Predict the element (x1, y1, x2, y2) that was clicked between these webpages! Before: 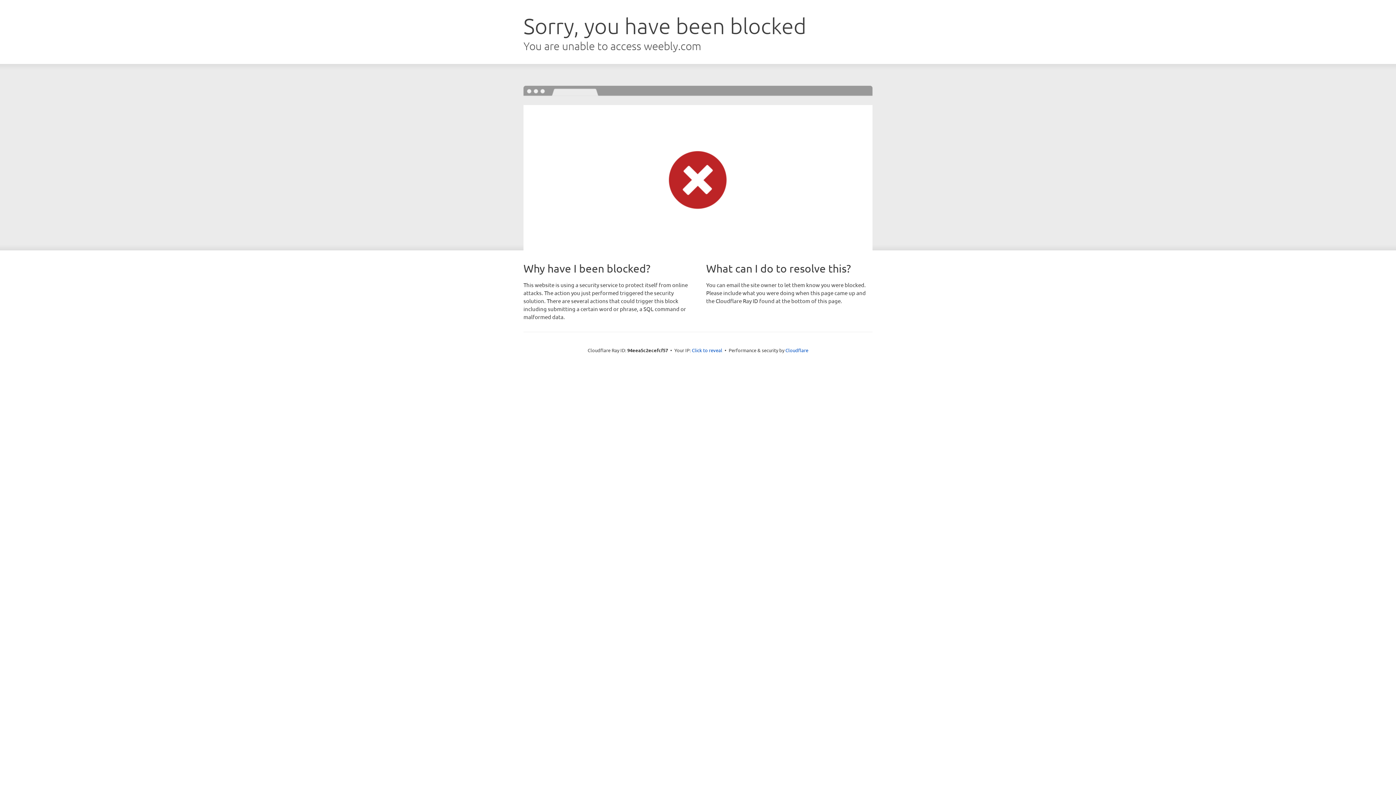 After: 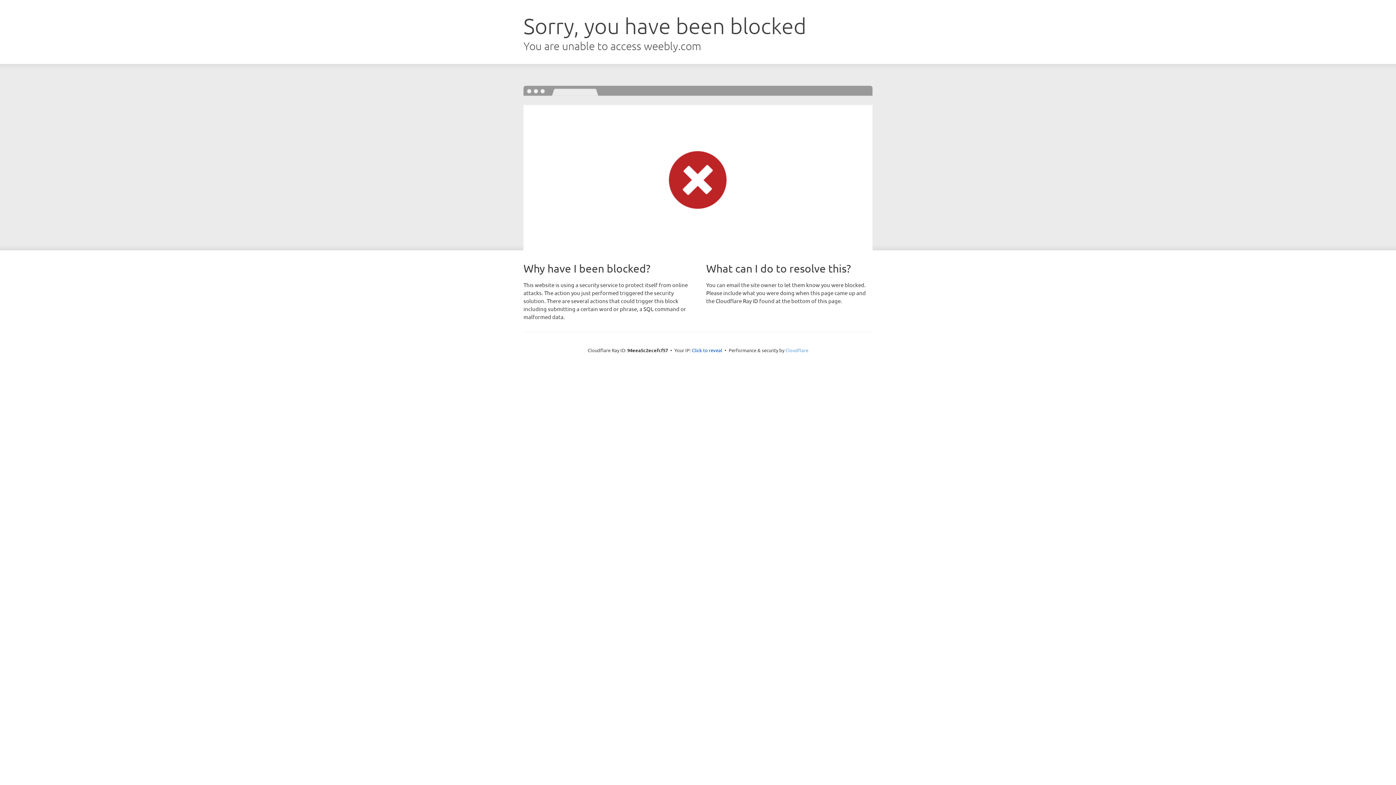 Action: bbox: (785, 347, 808, 353) label: Cloudflare